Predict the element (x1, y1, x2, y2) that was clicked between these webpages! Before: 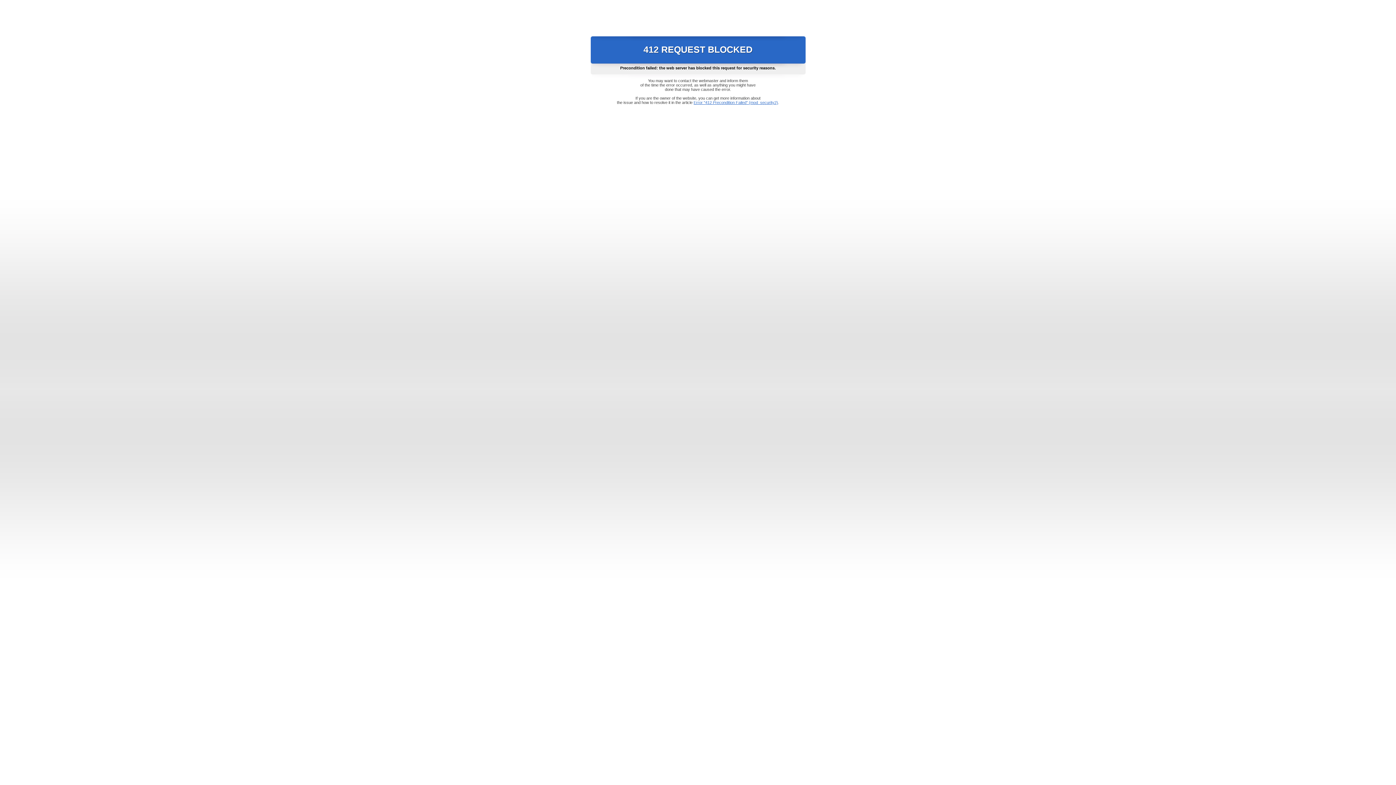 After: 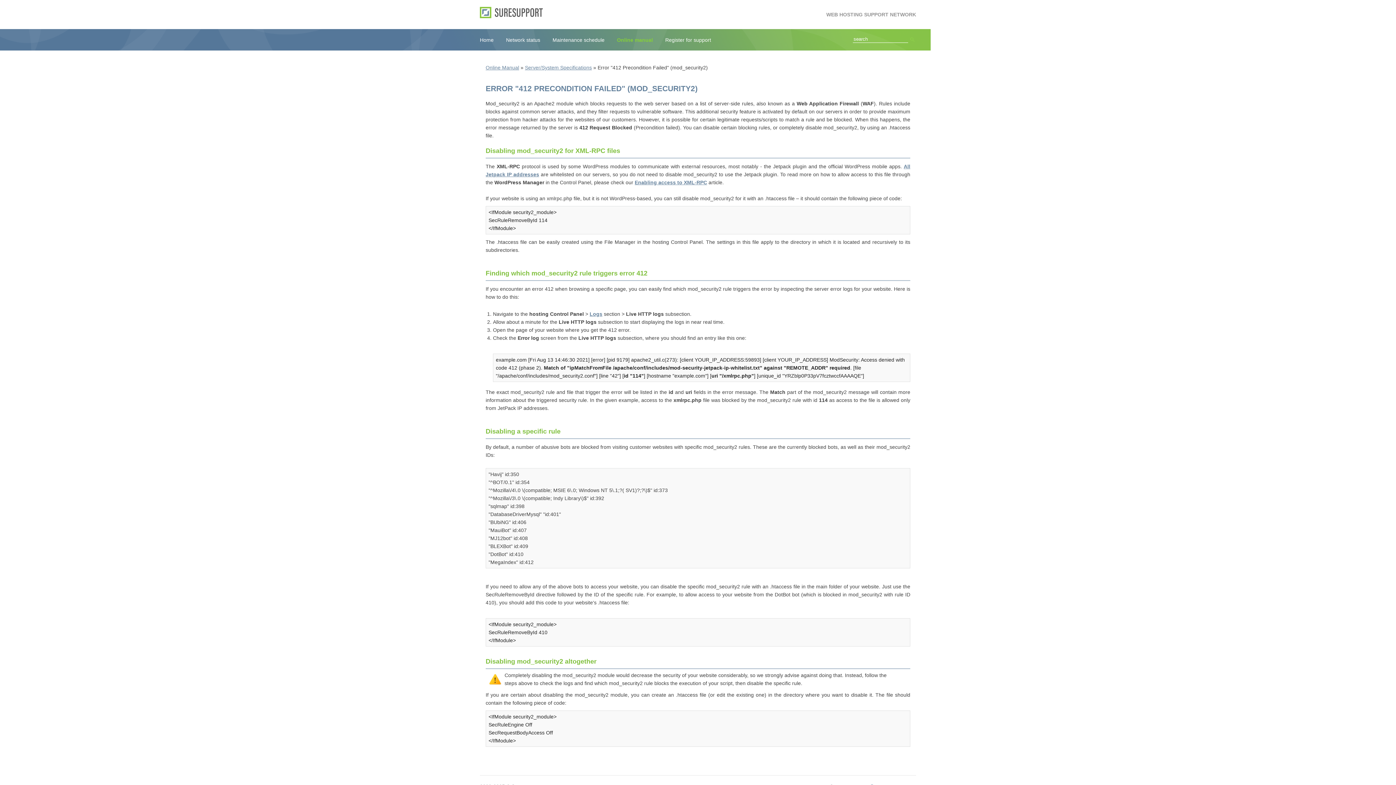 Action: bbox: (693, 100, 778, 104) label: Error "412 Precondition Failed" (mod_security2)